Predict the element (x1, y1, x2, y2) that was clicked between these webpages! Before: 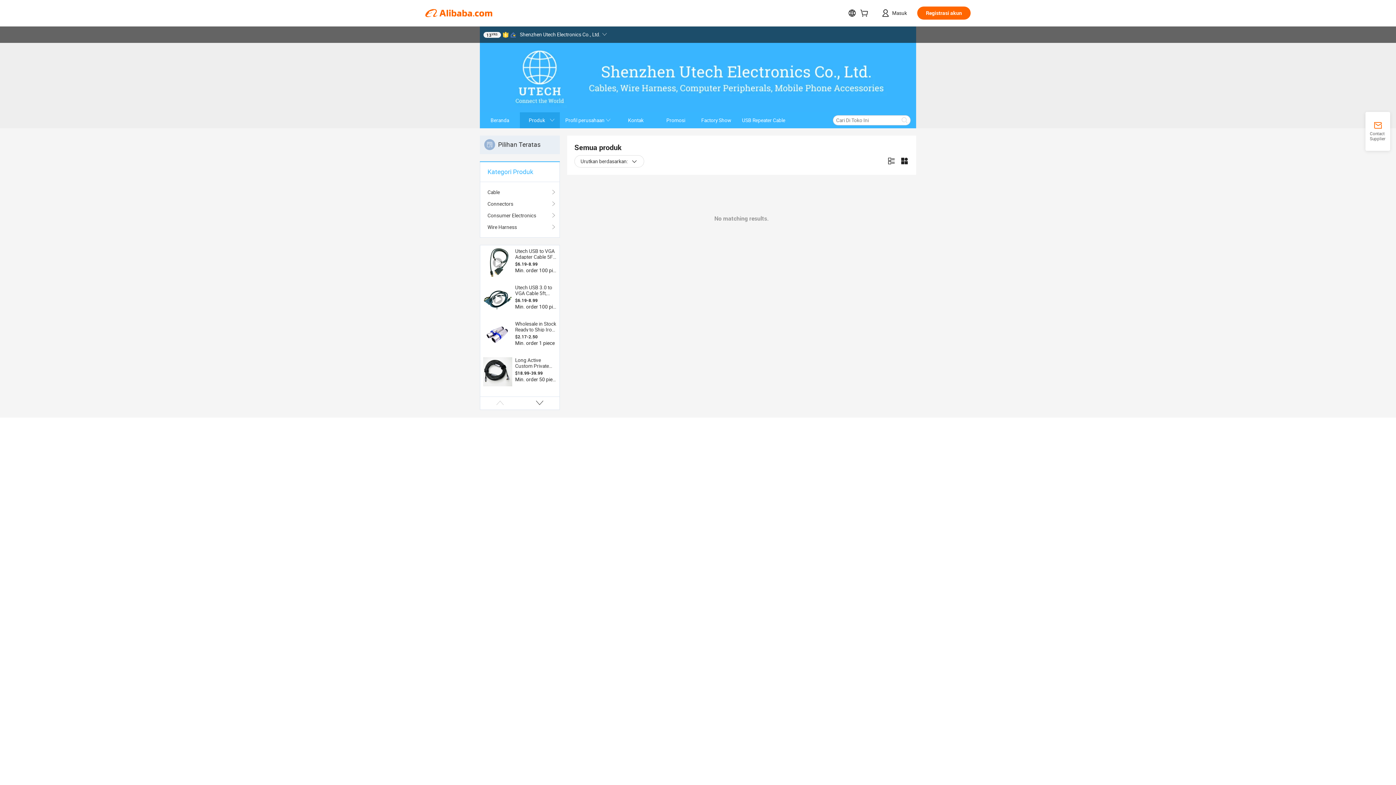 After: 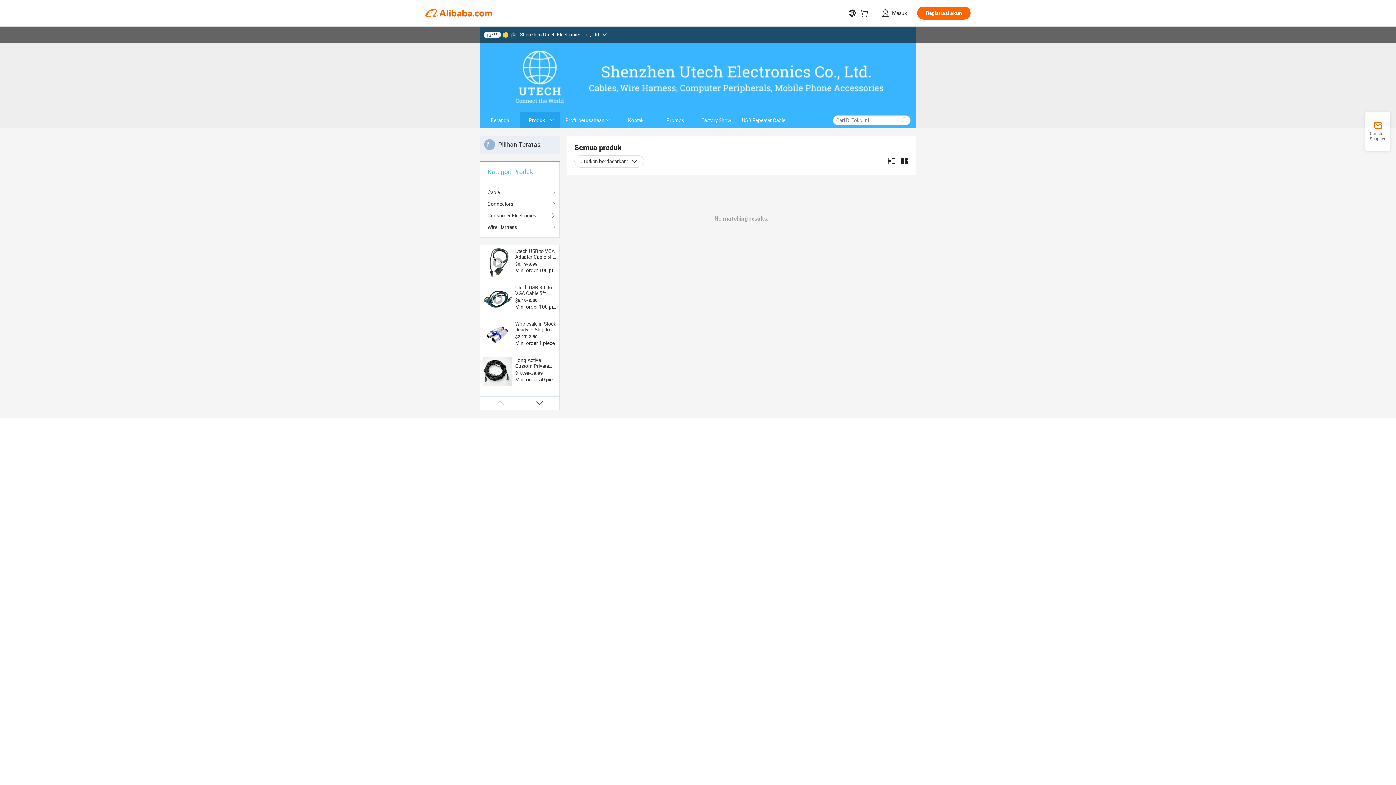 Action: bbox: (483, 321, 512, 350)